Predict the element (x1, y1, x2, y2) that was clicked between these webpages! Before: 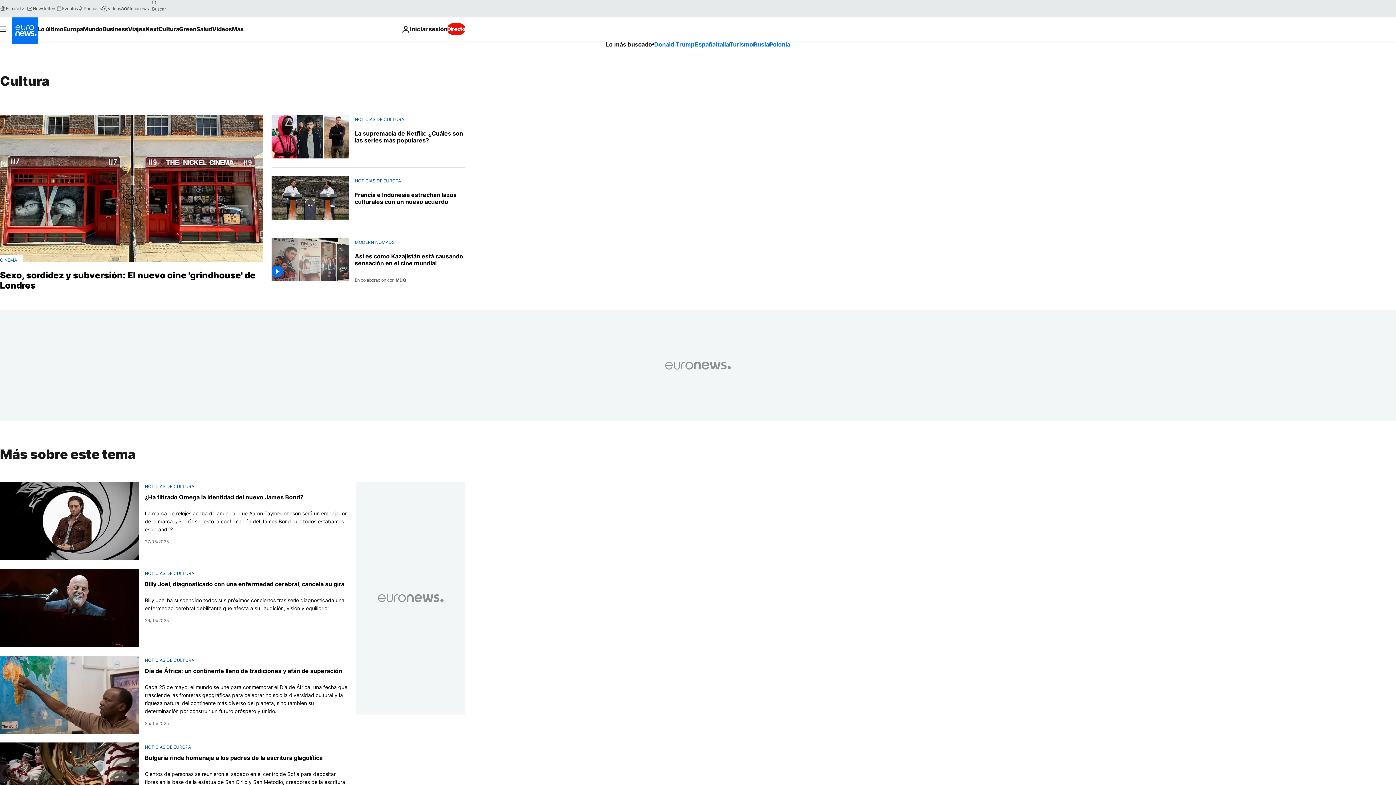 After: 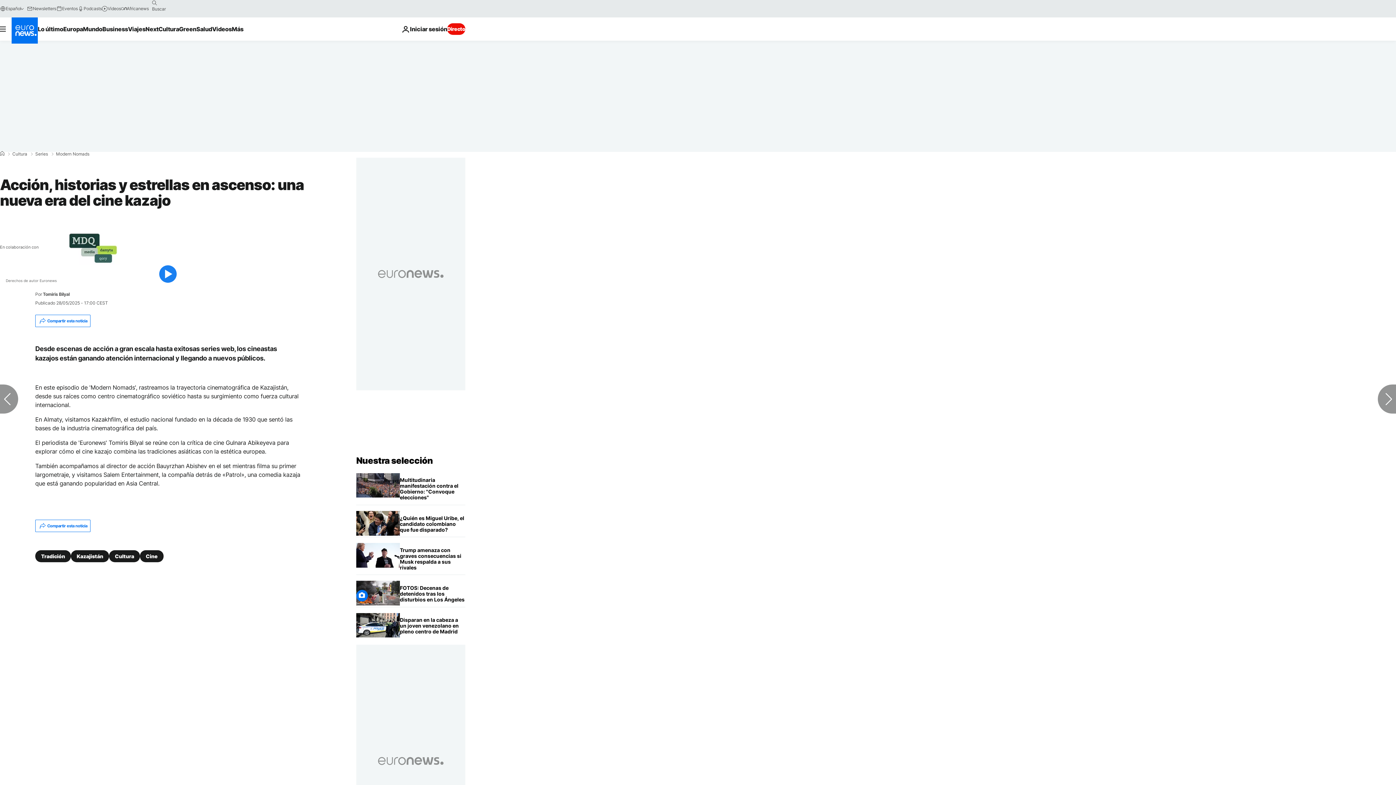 Action: bbox: (271, 237, 349, 281)